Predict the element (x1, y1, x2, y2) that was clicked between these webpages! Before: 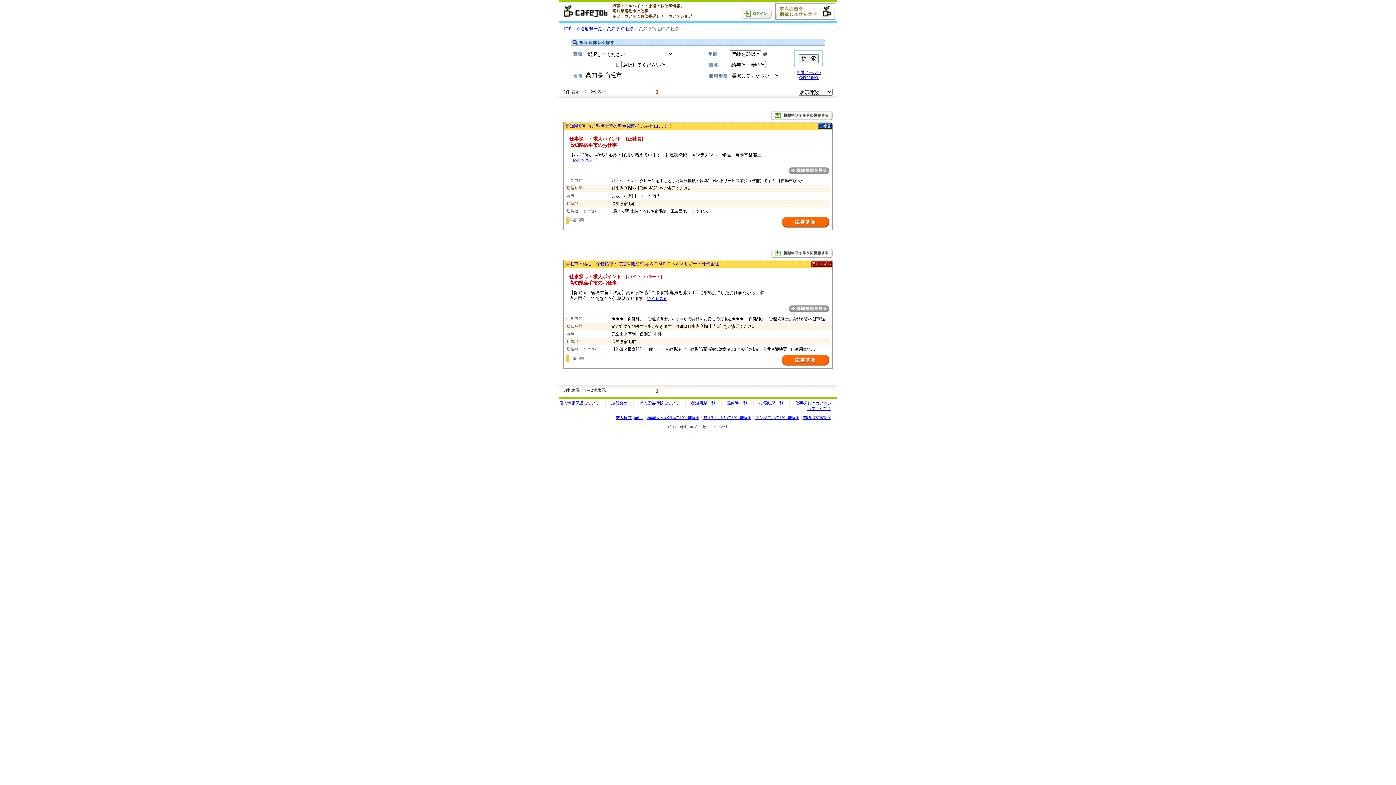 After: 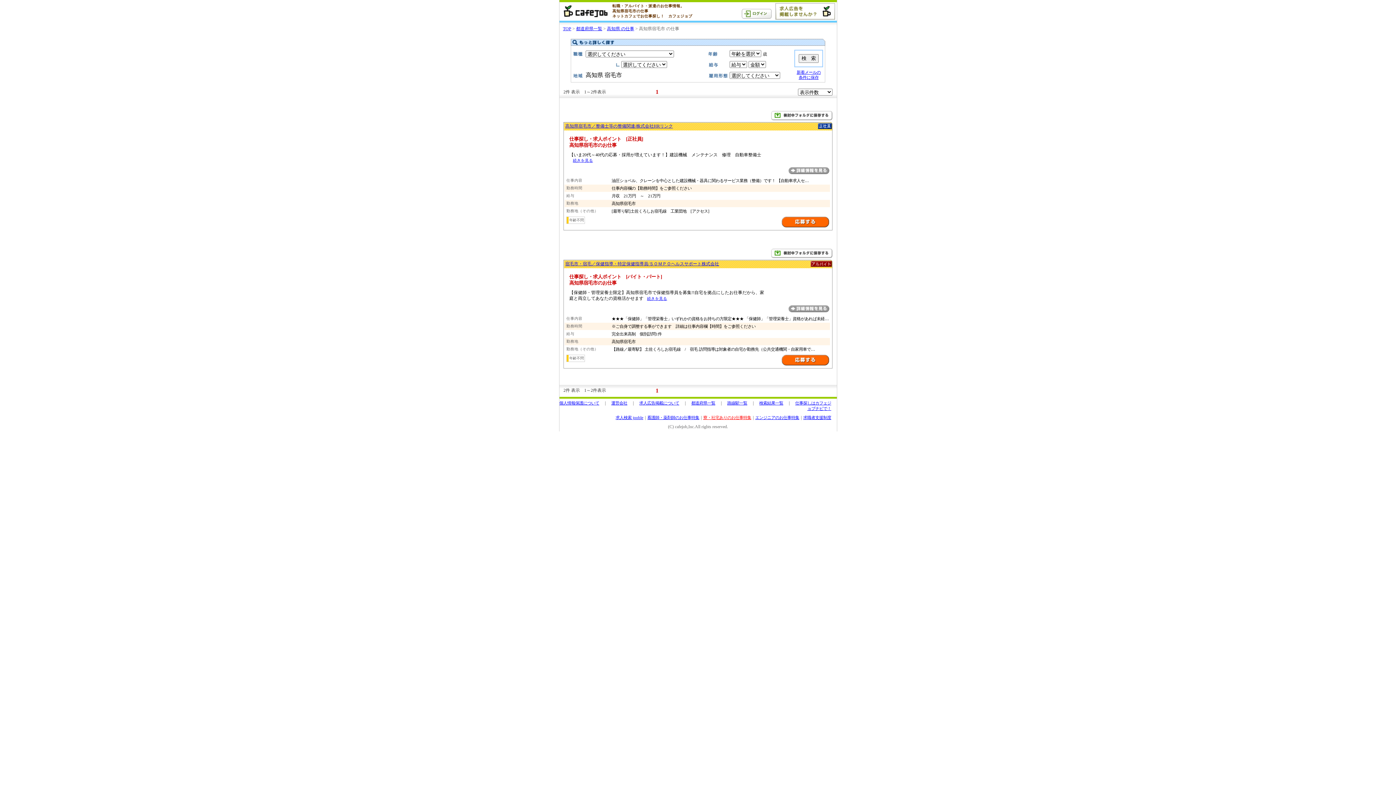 Action: bbox: (703, 415, 751, 420) label: 寮・社宅ありのお仕事特集